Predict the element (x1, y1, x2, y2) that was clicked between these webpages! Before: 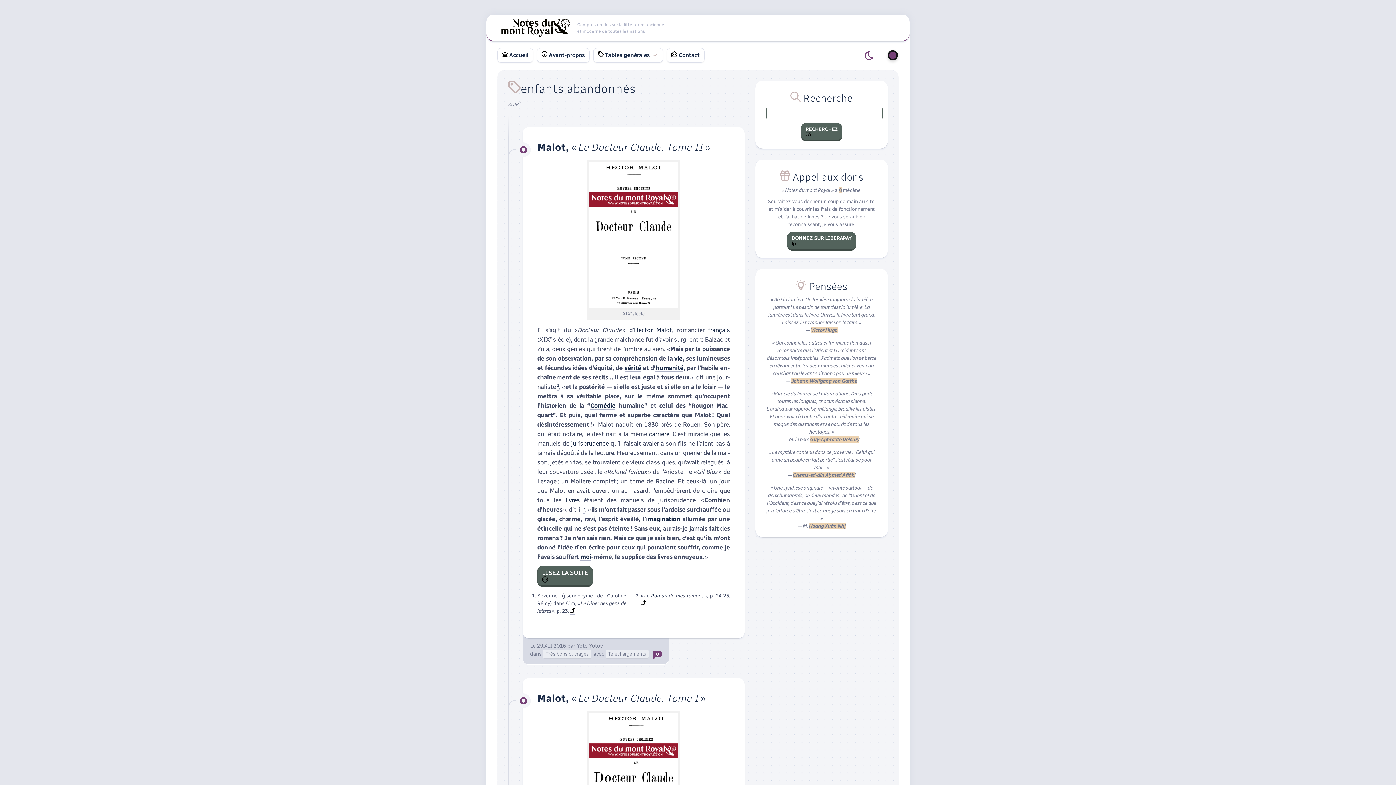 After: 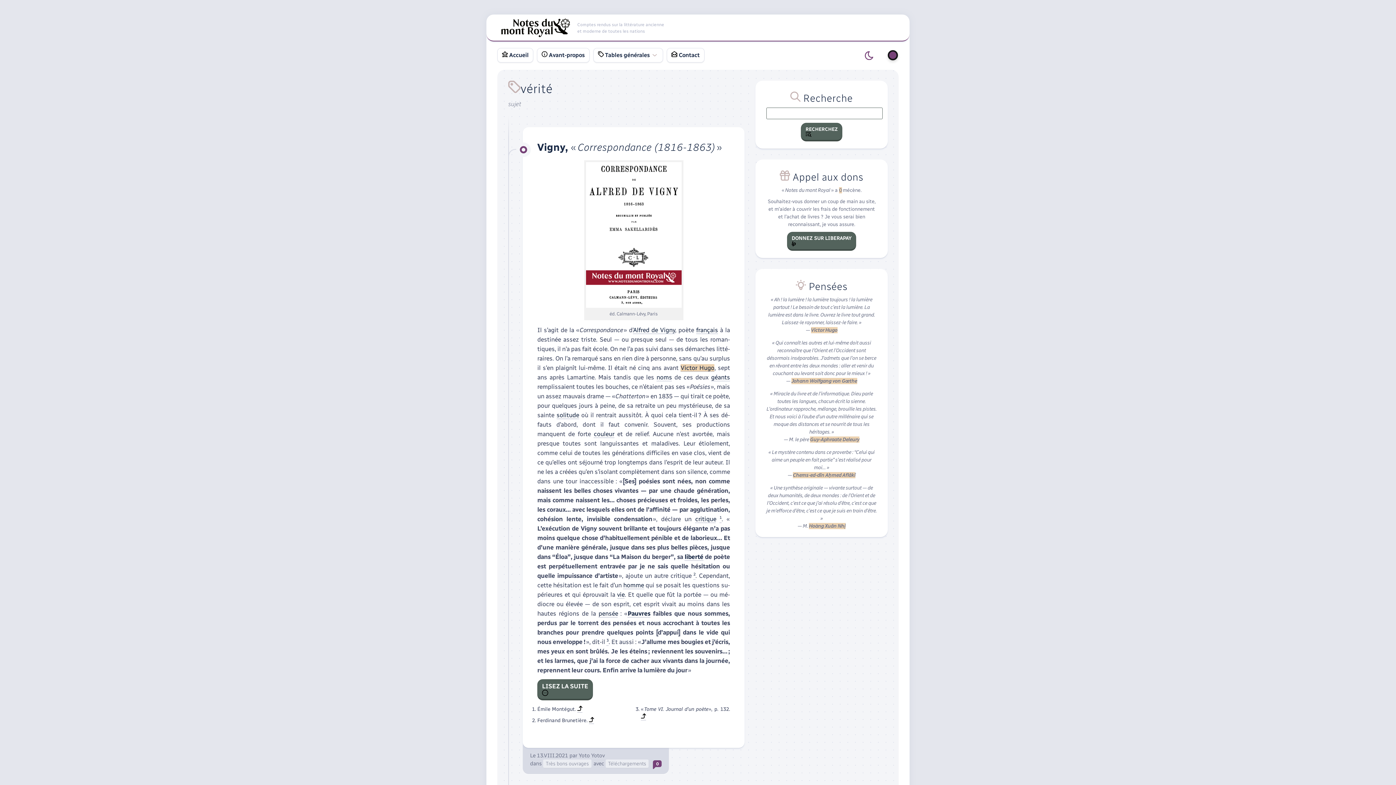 Action: bbox: (624, 364, 641, 371) label: vé­rité